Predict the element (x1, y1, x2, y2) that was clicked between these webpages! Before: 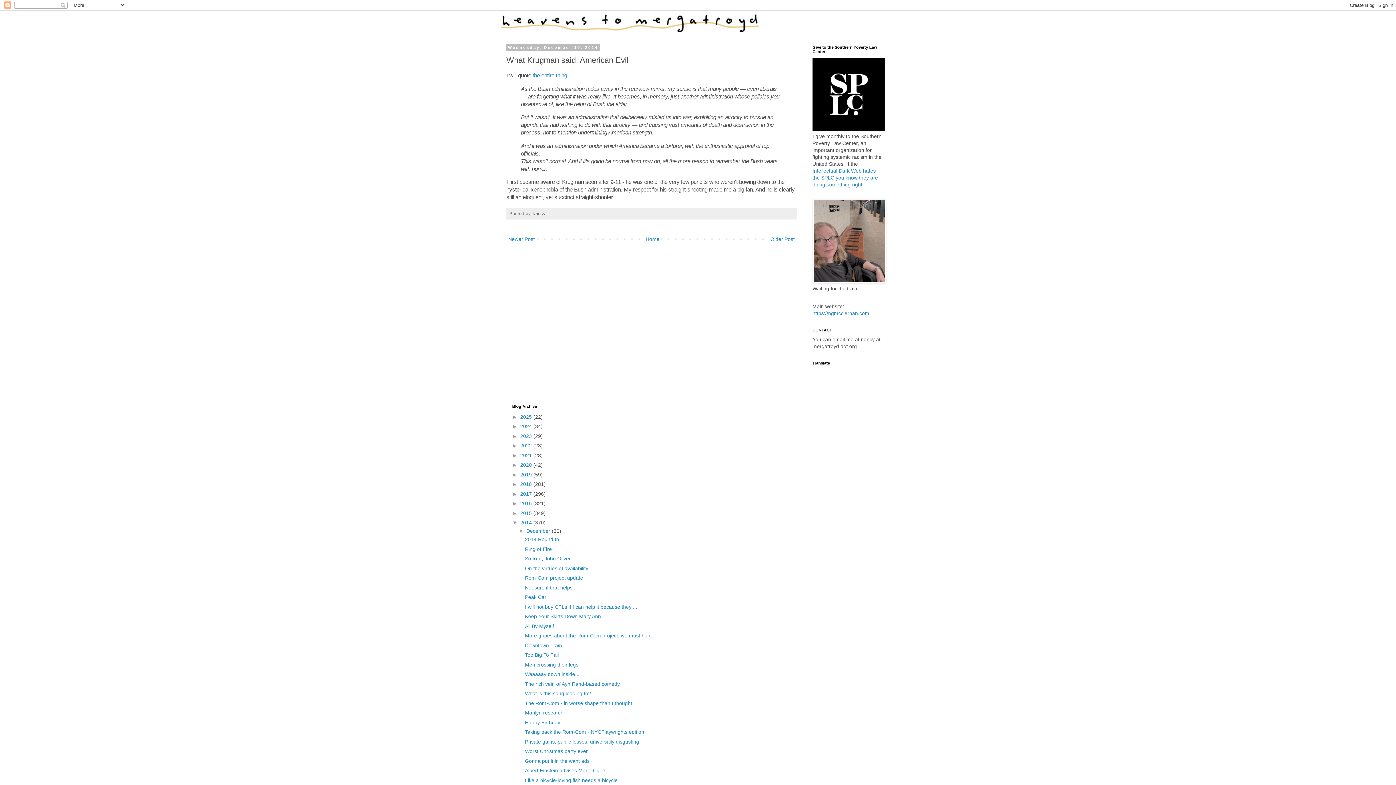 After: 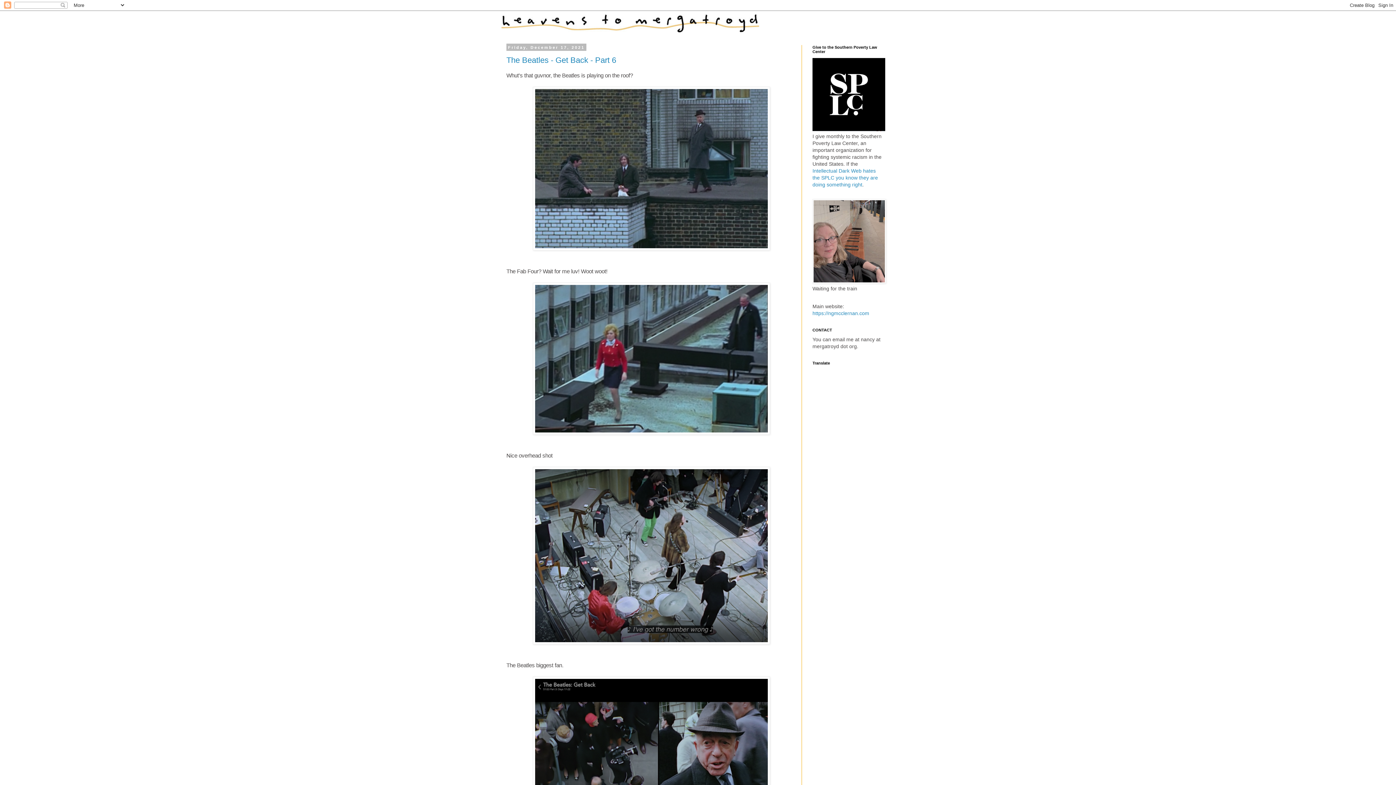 Action: bbox: (520, 452, 533, 458) label: 2021 